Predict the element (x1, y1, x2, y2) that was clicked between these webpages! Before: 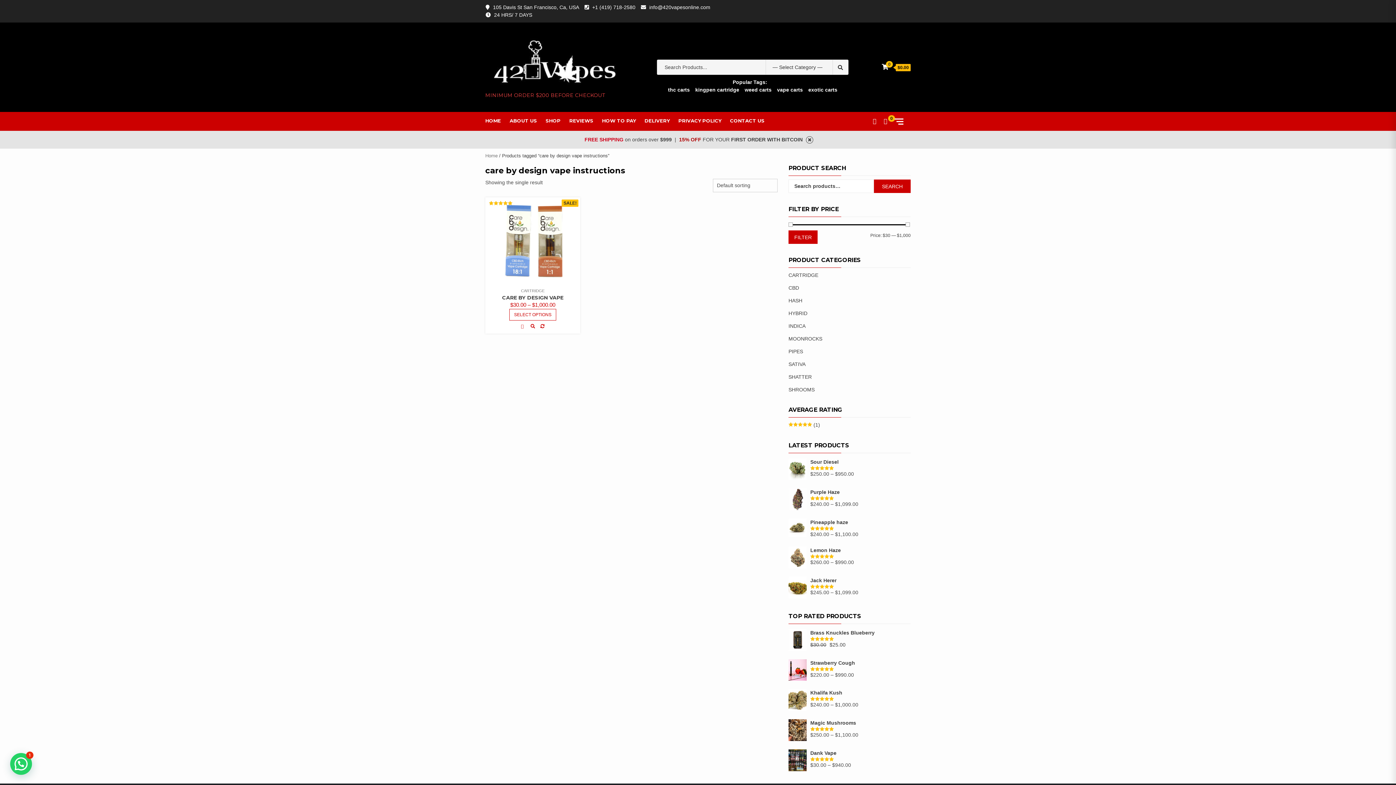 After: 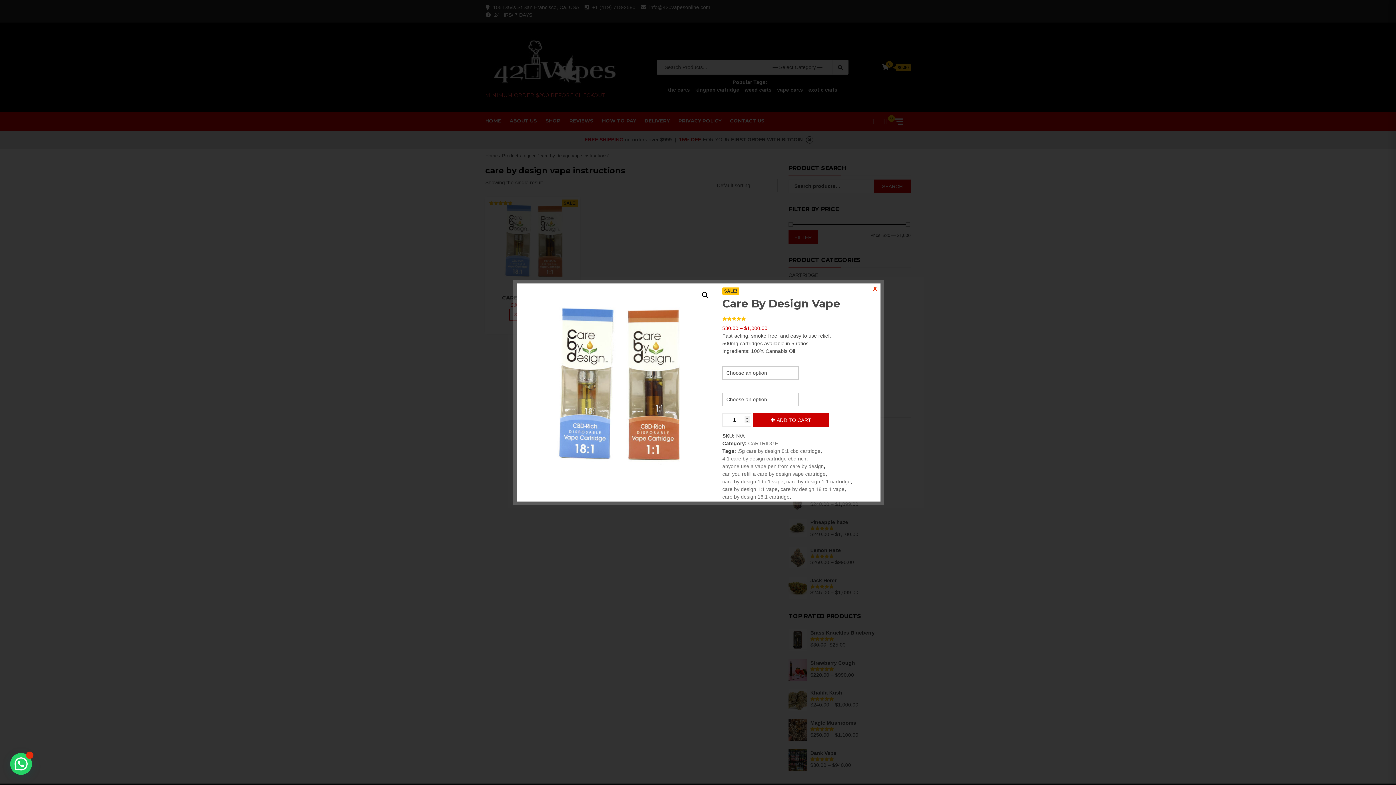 Action: bbox: (528, 323, 537, 330)